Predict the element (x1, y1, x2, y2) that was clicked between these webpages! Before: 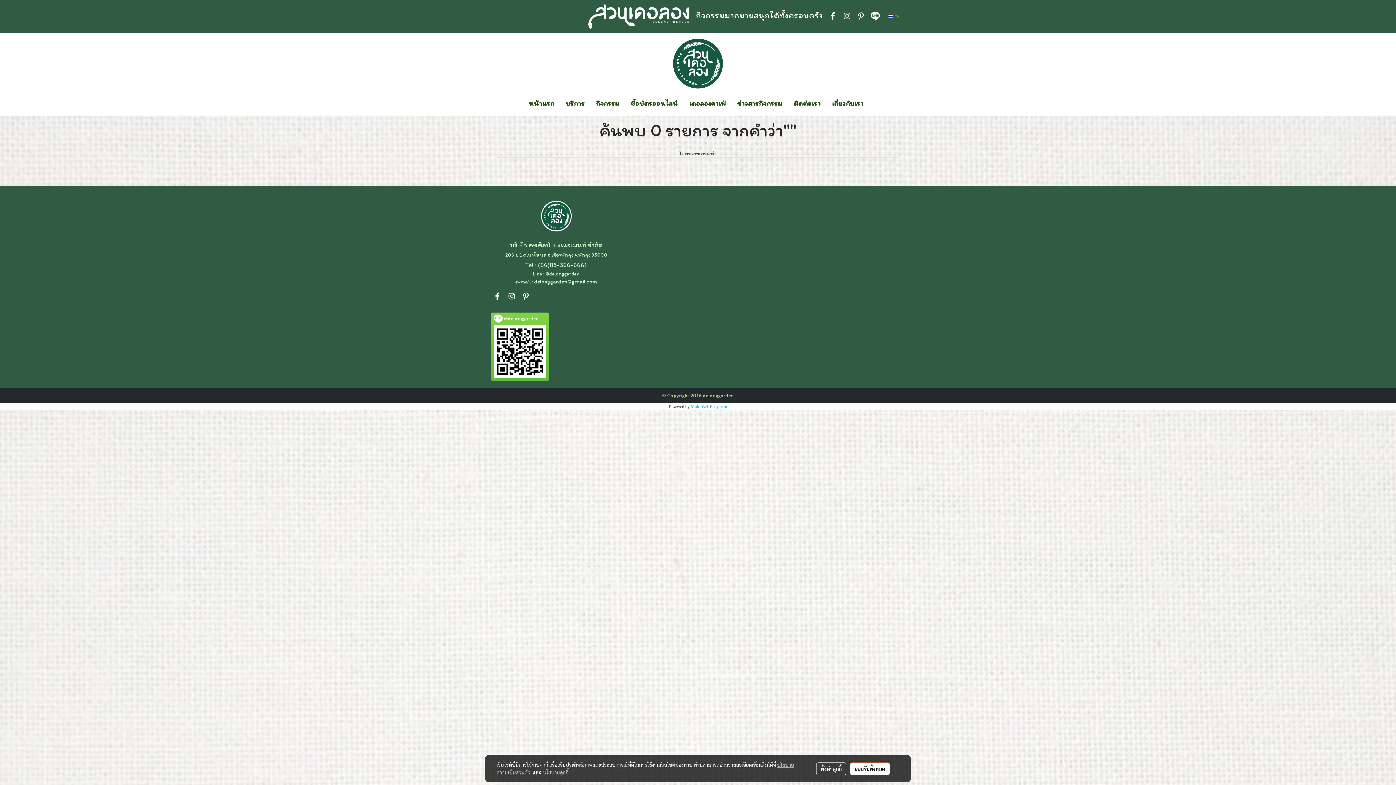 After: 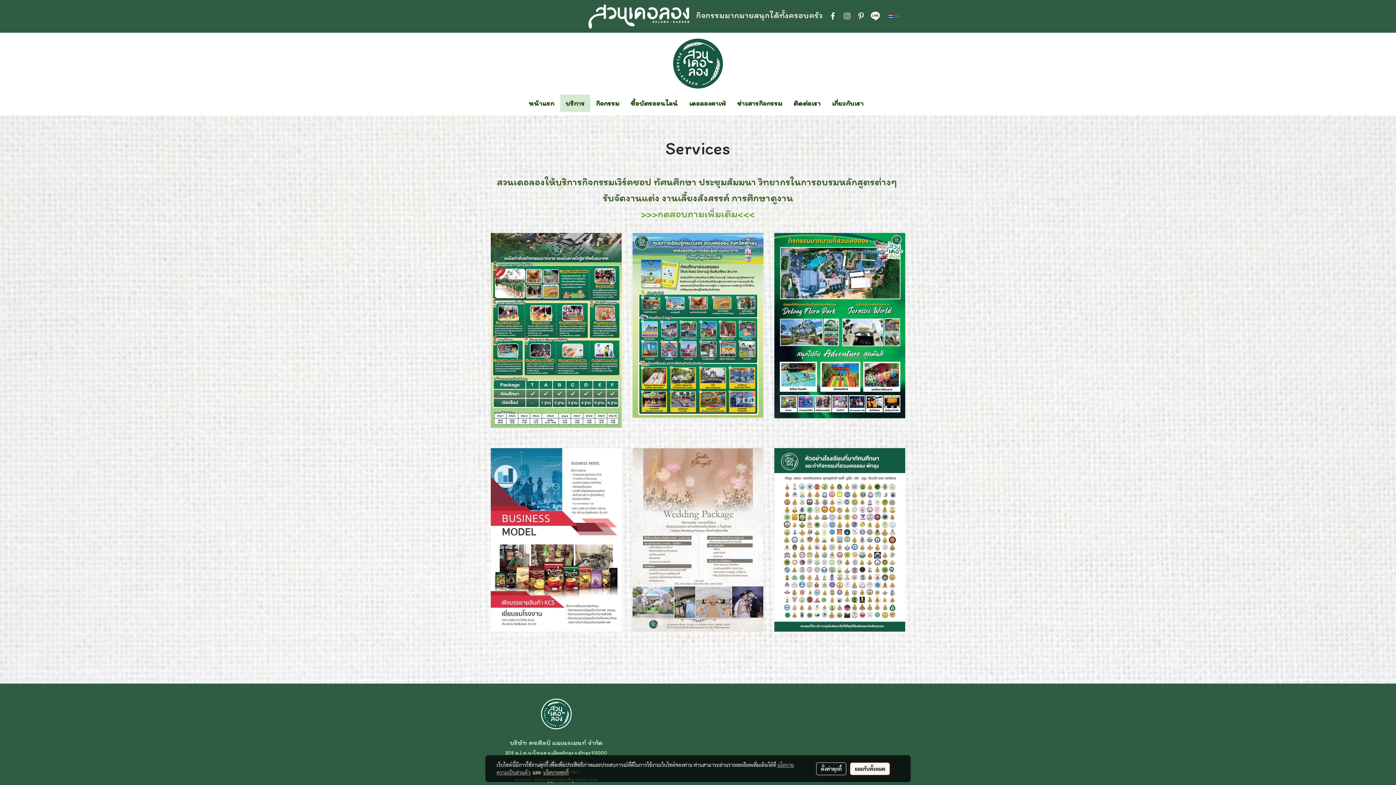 Action: bbox: (560, 94, 590, 112) label: บริการ